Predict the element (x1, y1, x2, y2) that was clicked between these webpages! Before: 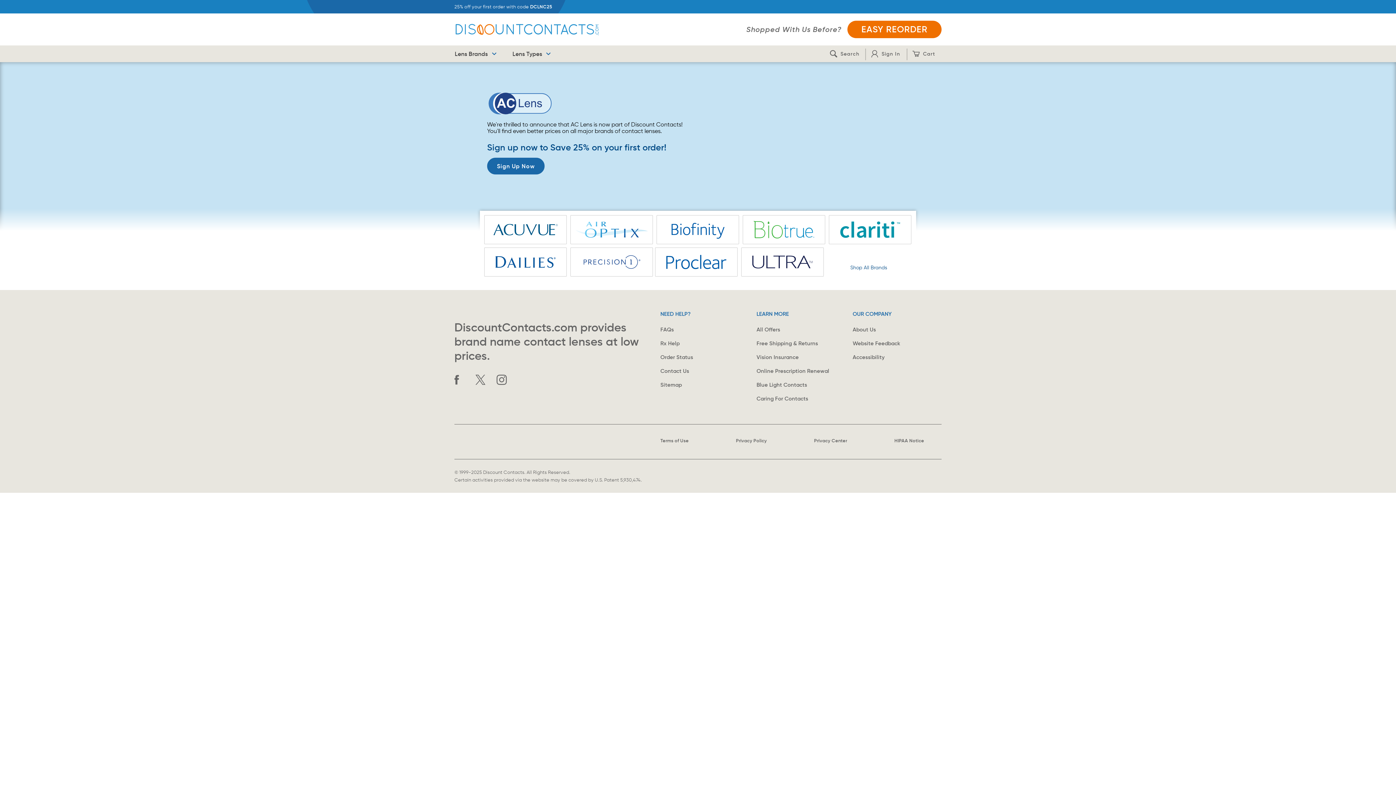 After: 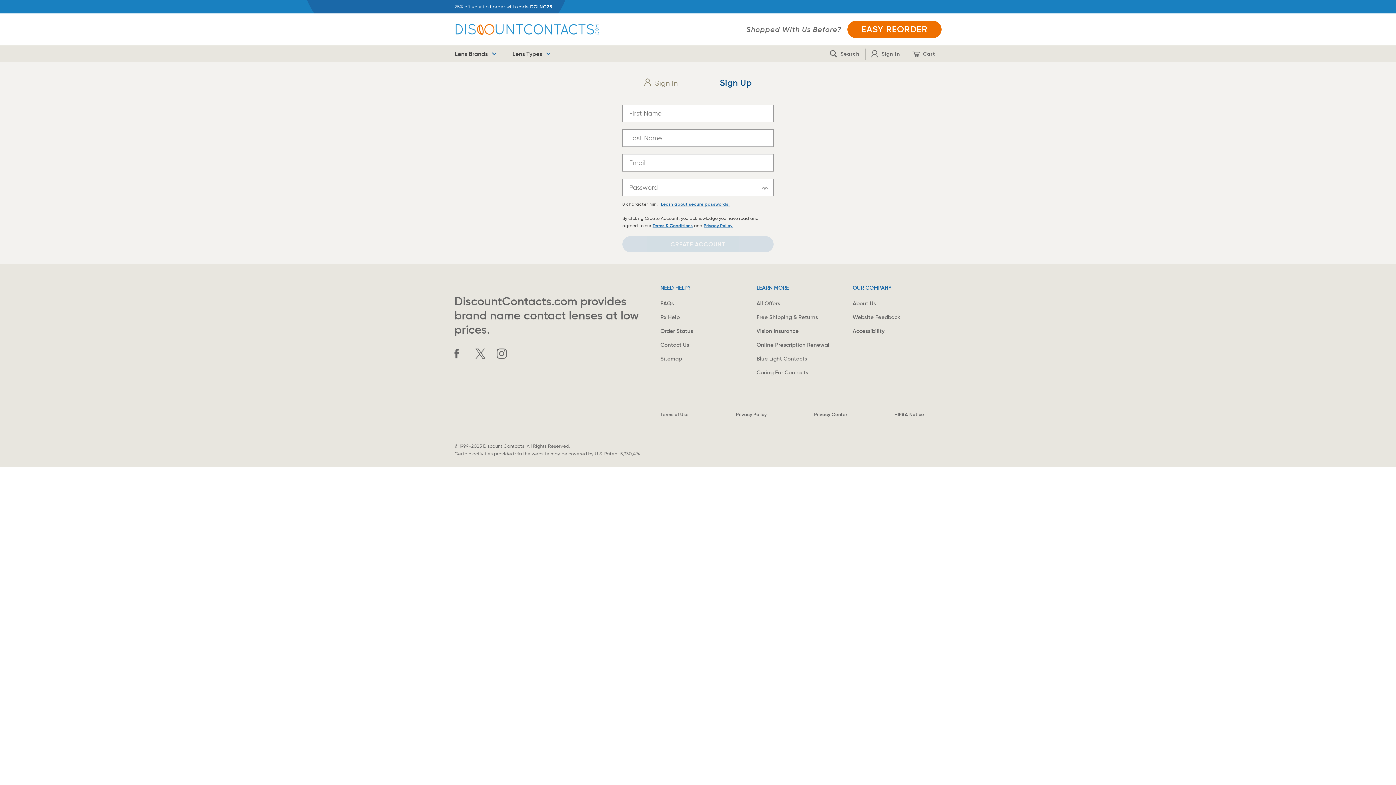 Action: bbox: (487, 157, 544, 174) label: Sign Up Now